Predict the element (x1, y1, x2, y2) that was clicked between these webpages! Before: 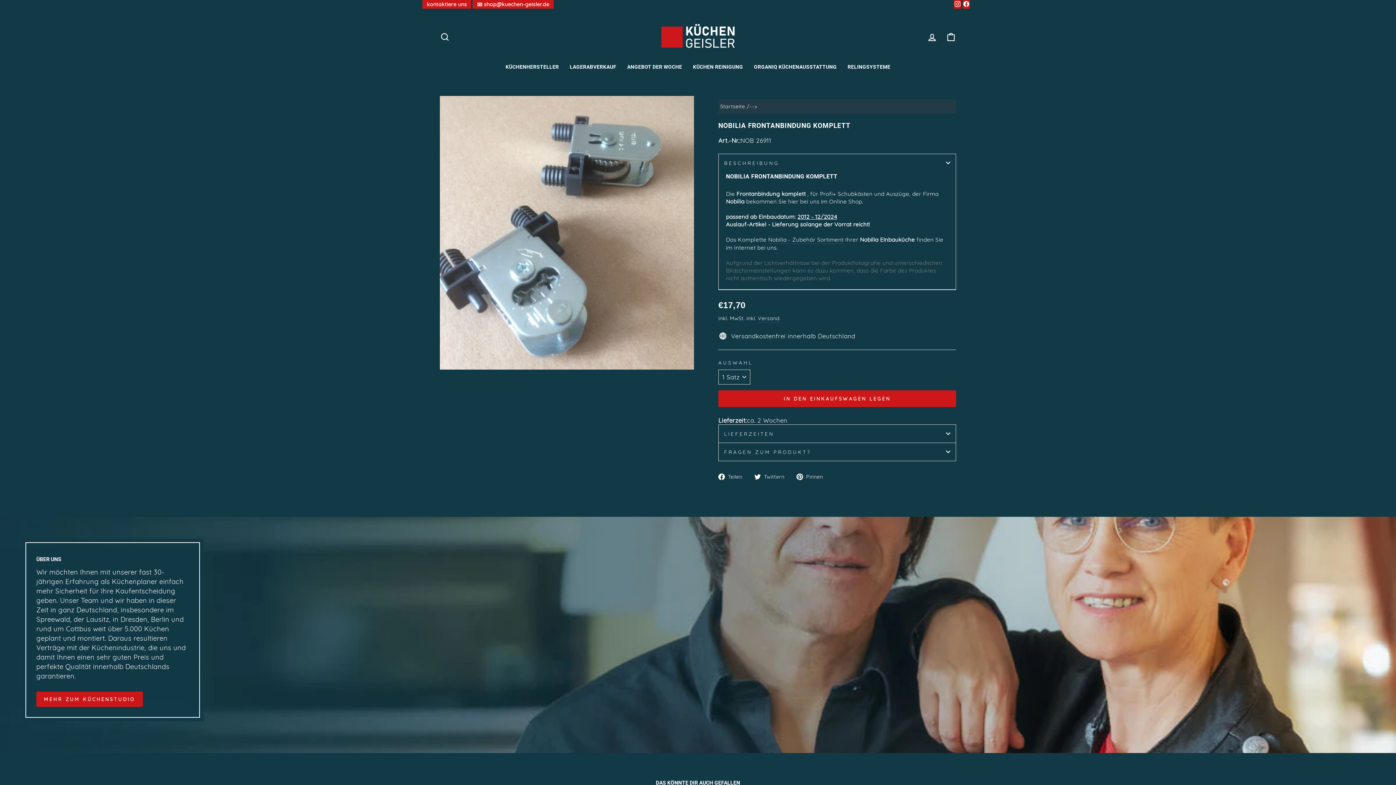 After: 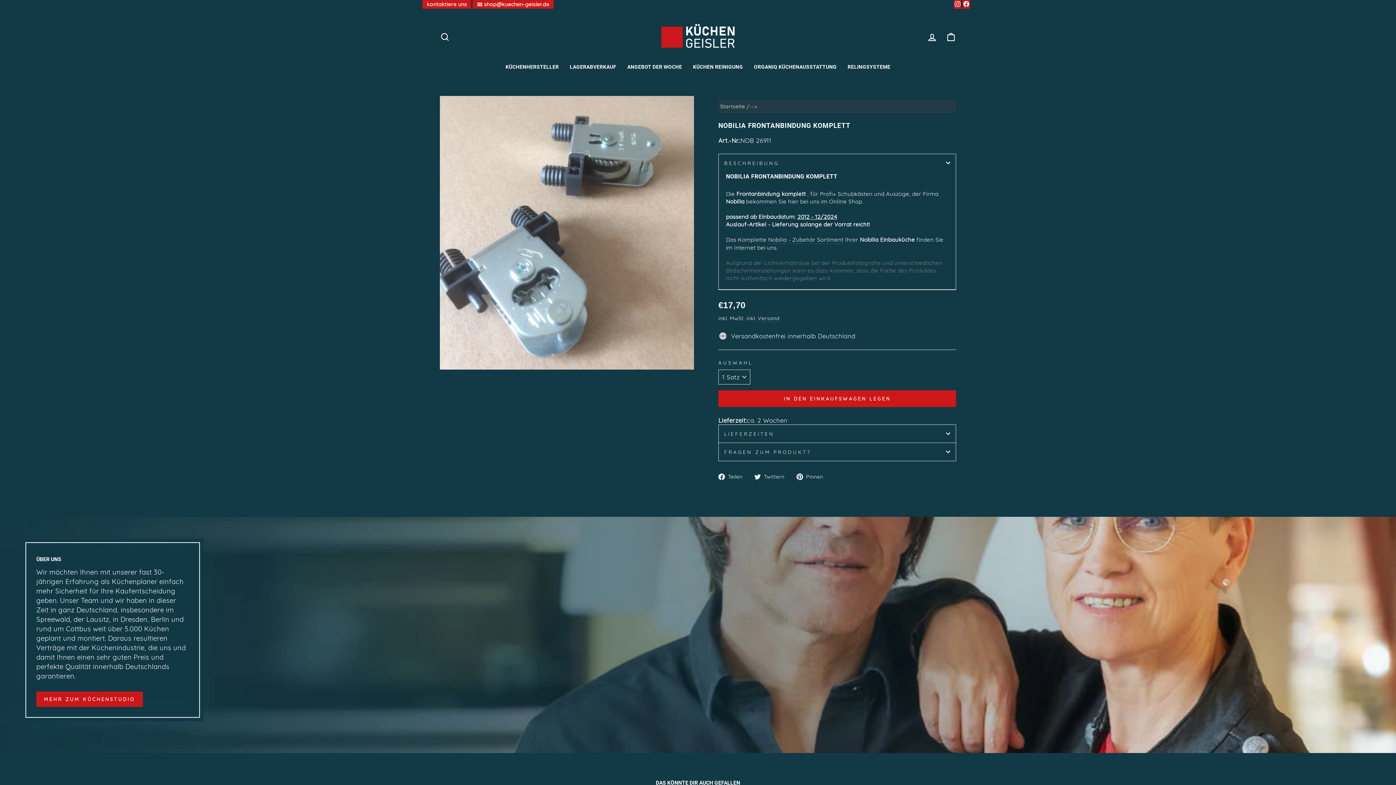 Action: label: 📧 shop@kuechen-geisler.de bbox: (473, 0, 553, 8)